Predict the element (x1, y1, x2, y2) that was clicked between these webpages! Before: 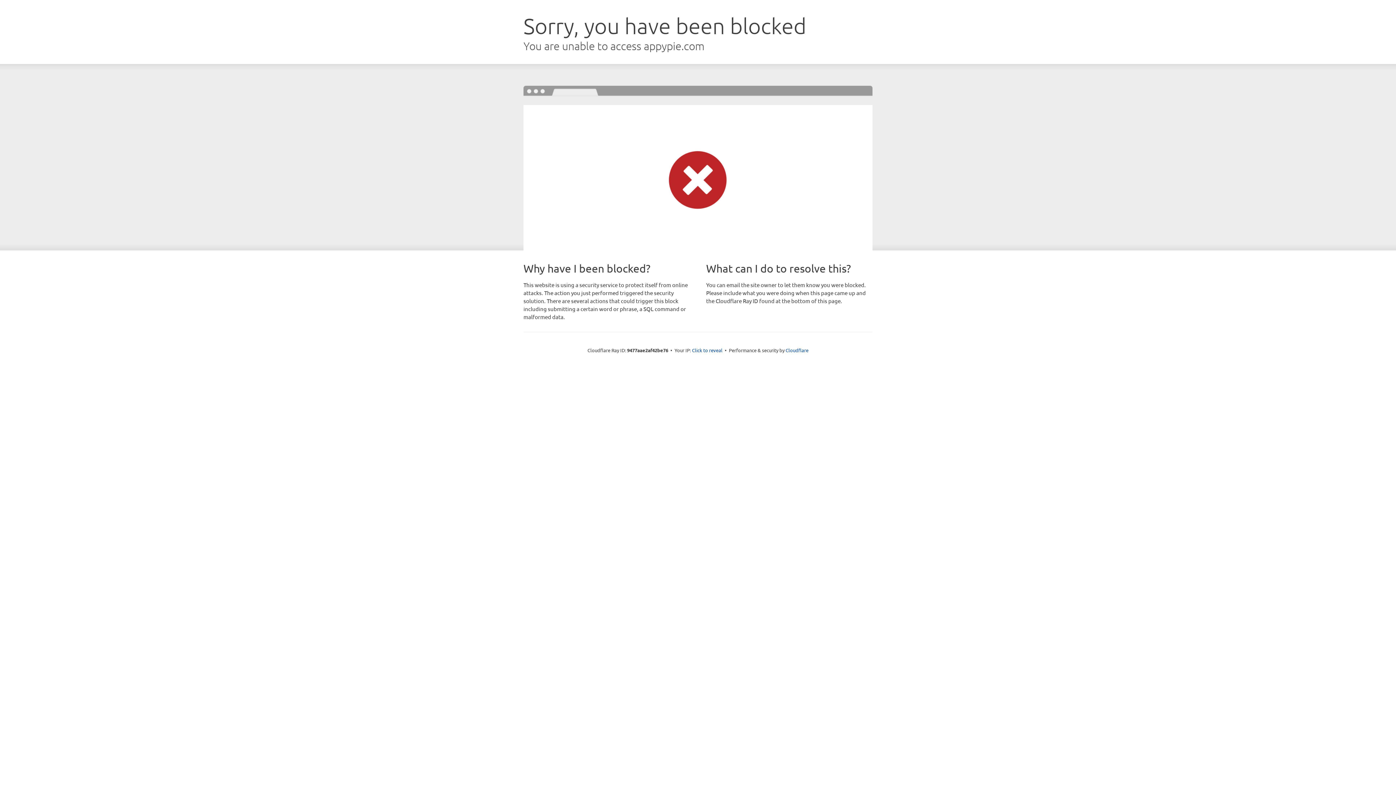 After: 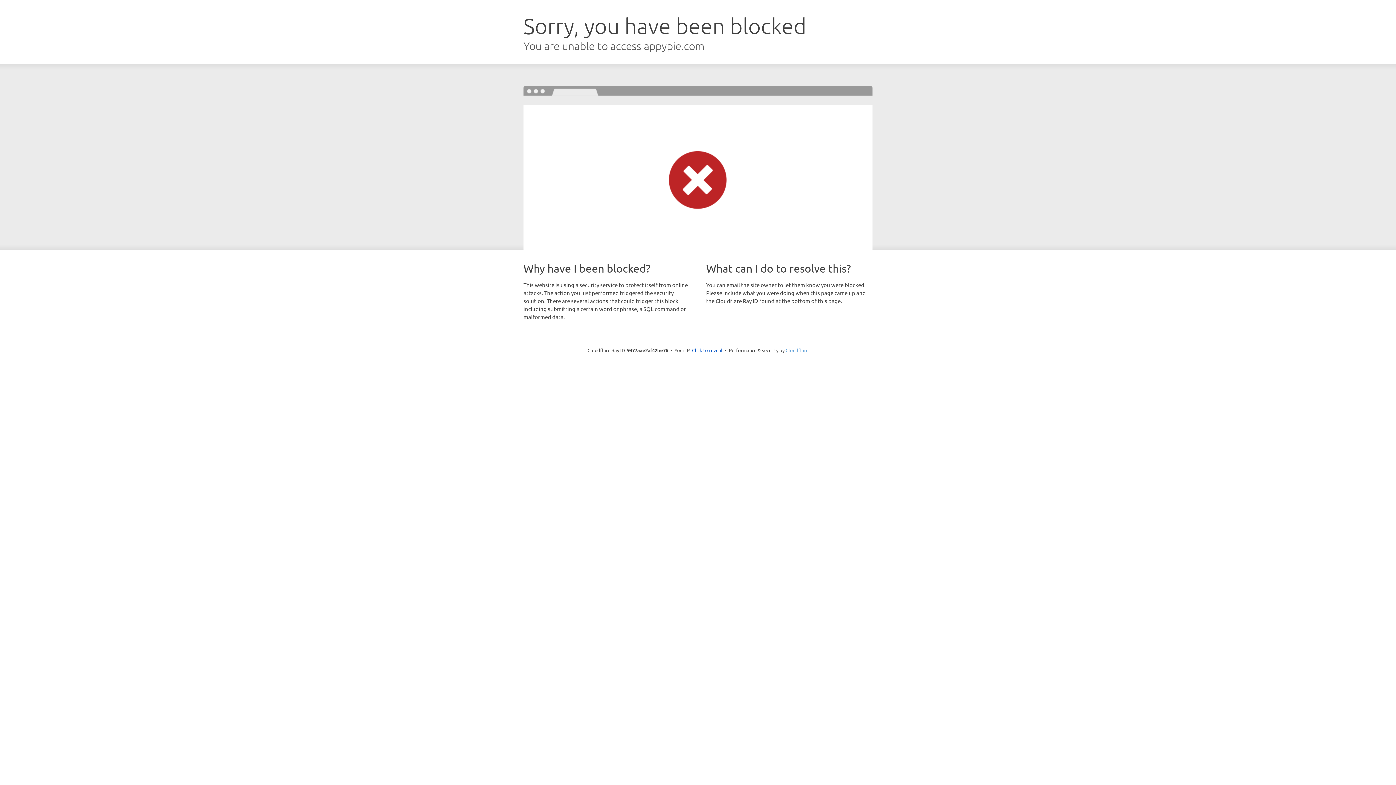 Action: bbox: (785, 347, 808, 353) label: Cloudflare